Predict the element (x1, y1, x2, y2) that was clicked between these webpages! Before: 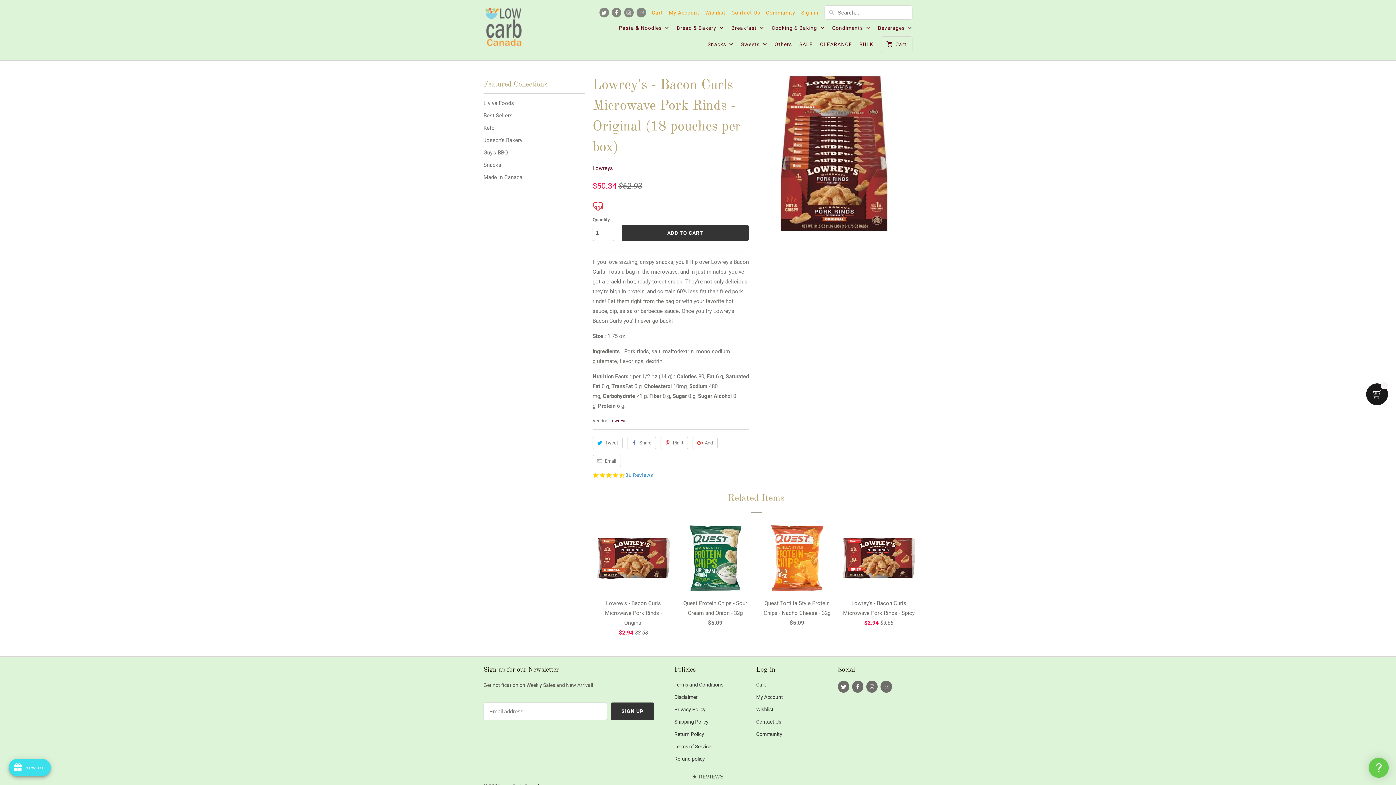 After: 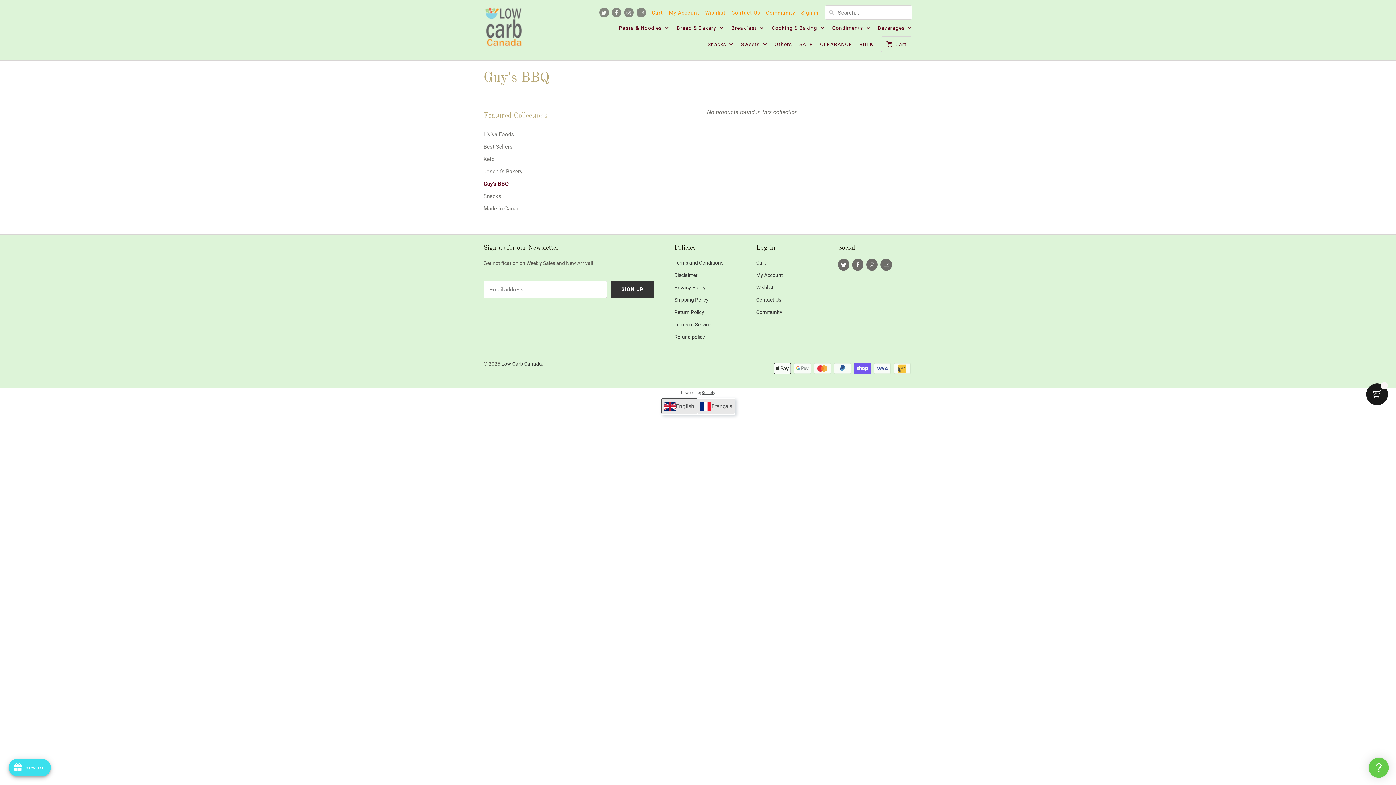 Action: bbox: (483, 148, 508, 156) label: Guy's BBQ